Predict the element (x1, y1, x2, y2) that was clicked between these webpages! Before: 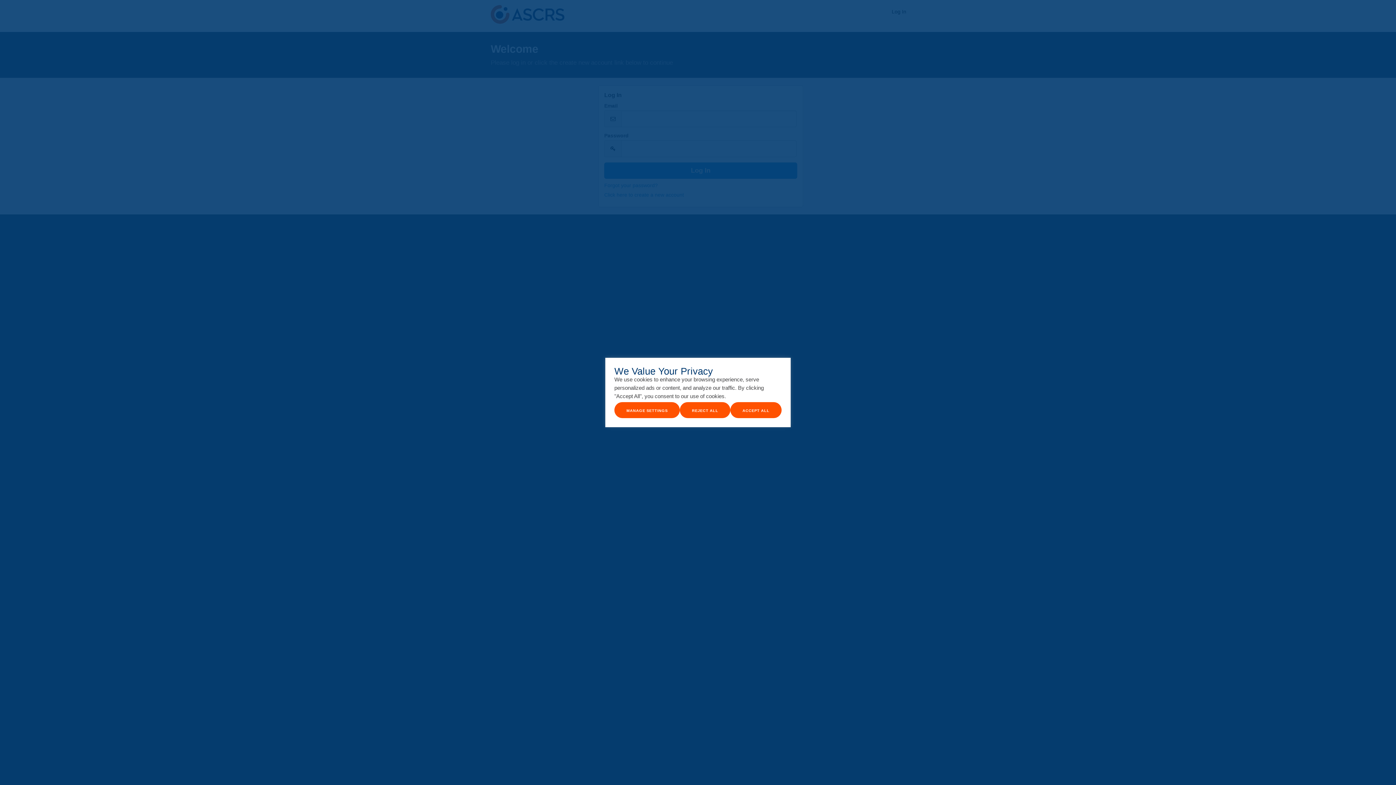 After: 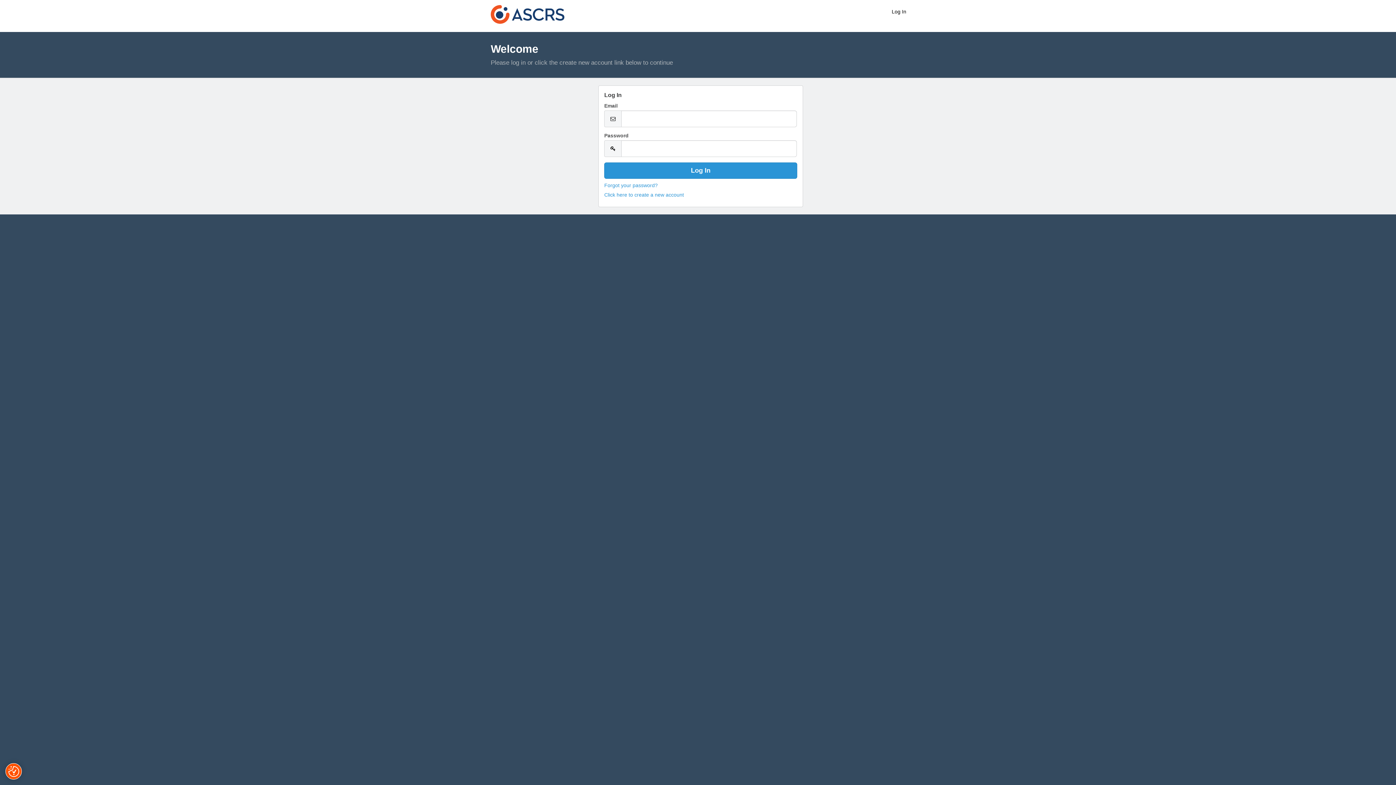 Action: label: Accept All bbox: (730, 402, 781, 418)